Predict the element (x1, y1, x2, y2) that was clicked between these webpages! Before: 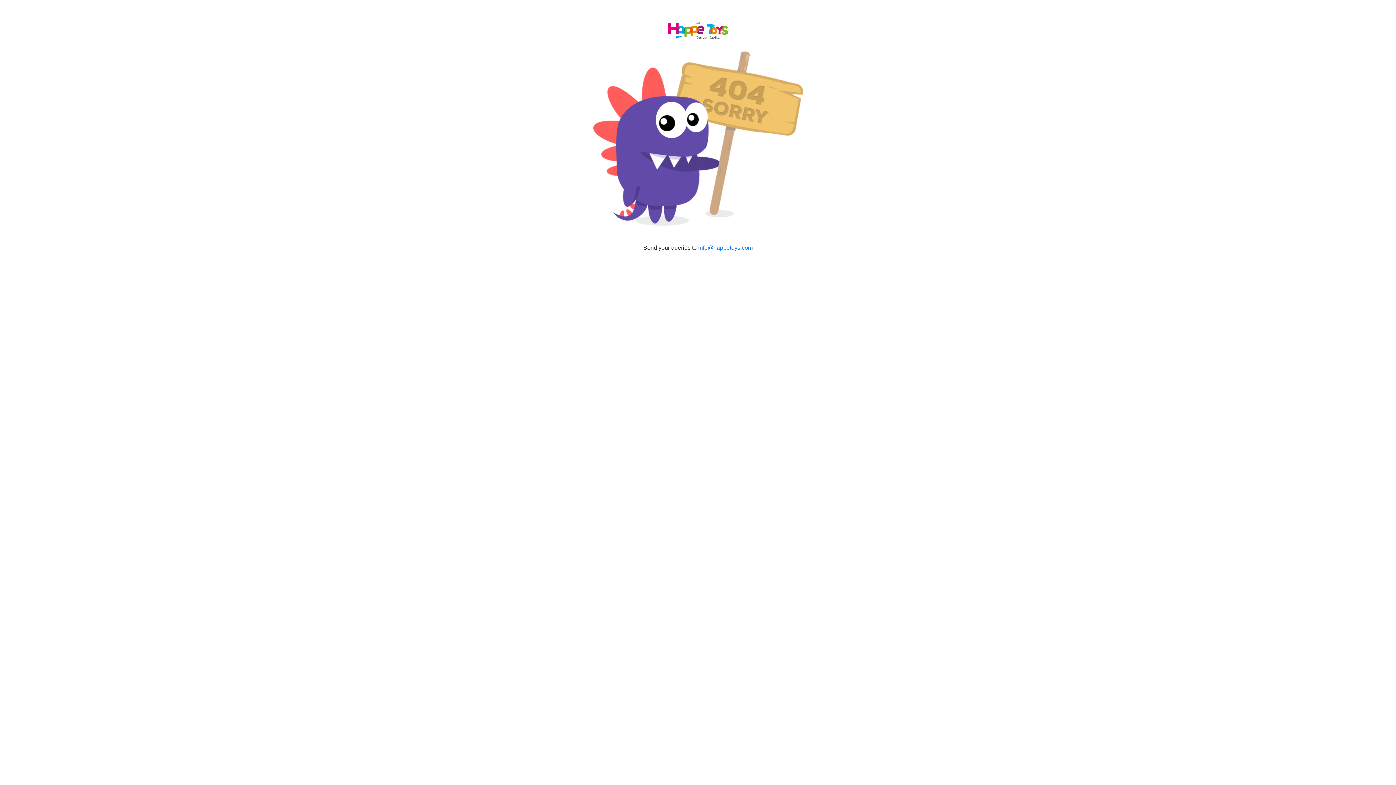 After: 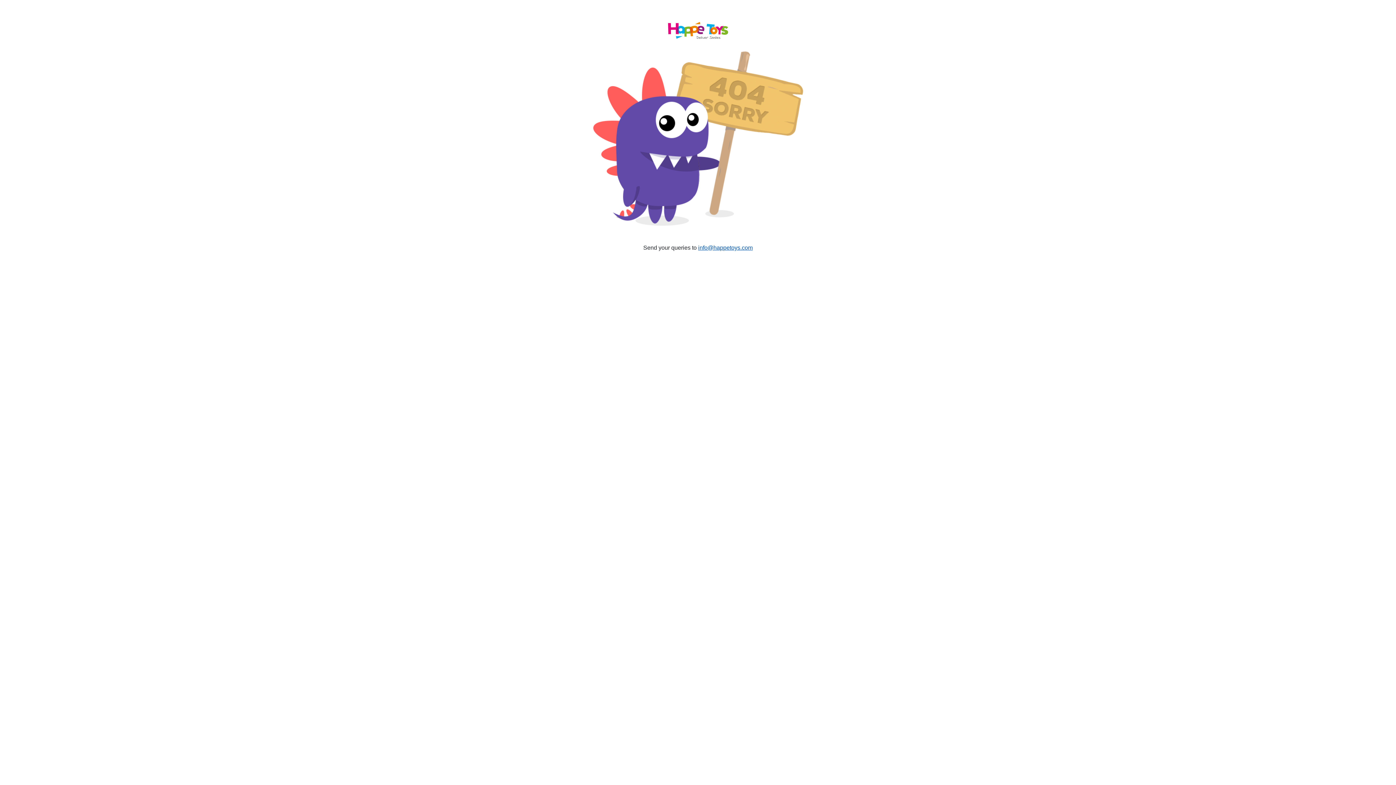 Action: bbox: (698, 244, 752, 250) label: info@happetoys.com